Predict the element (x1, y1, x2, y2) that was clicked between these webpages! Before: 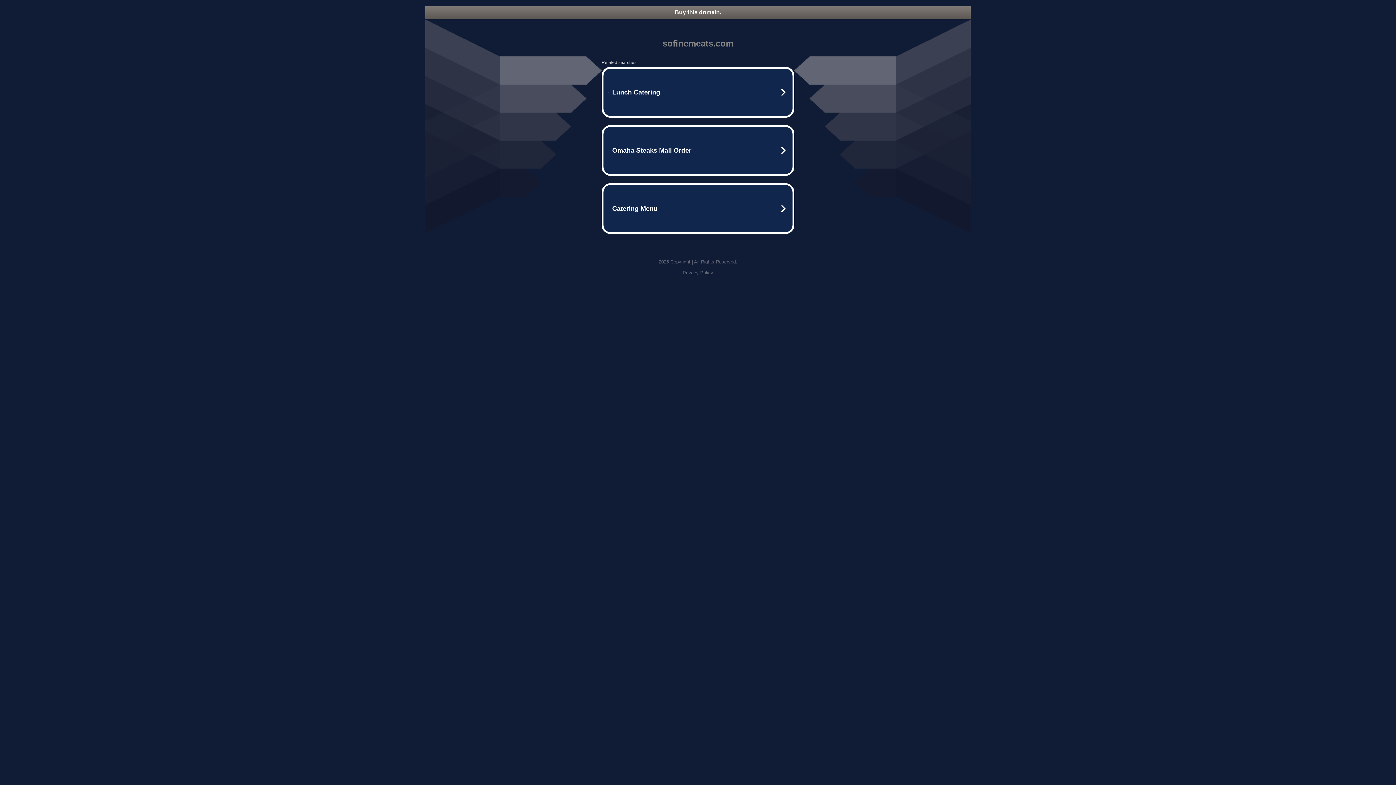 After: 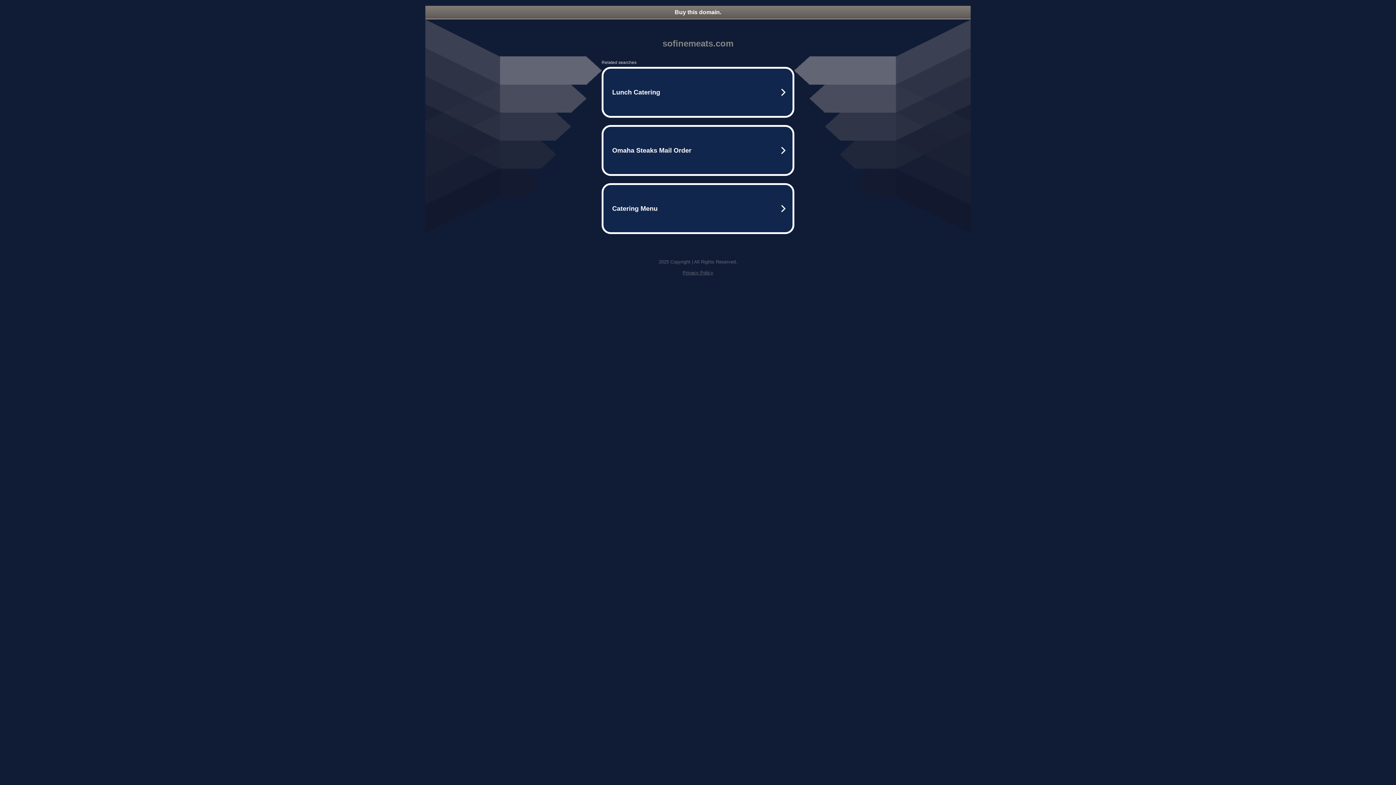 Action: bbox: (682, 270, 713, 275) label: Privacy Policy